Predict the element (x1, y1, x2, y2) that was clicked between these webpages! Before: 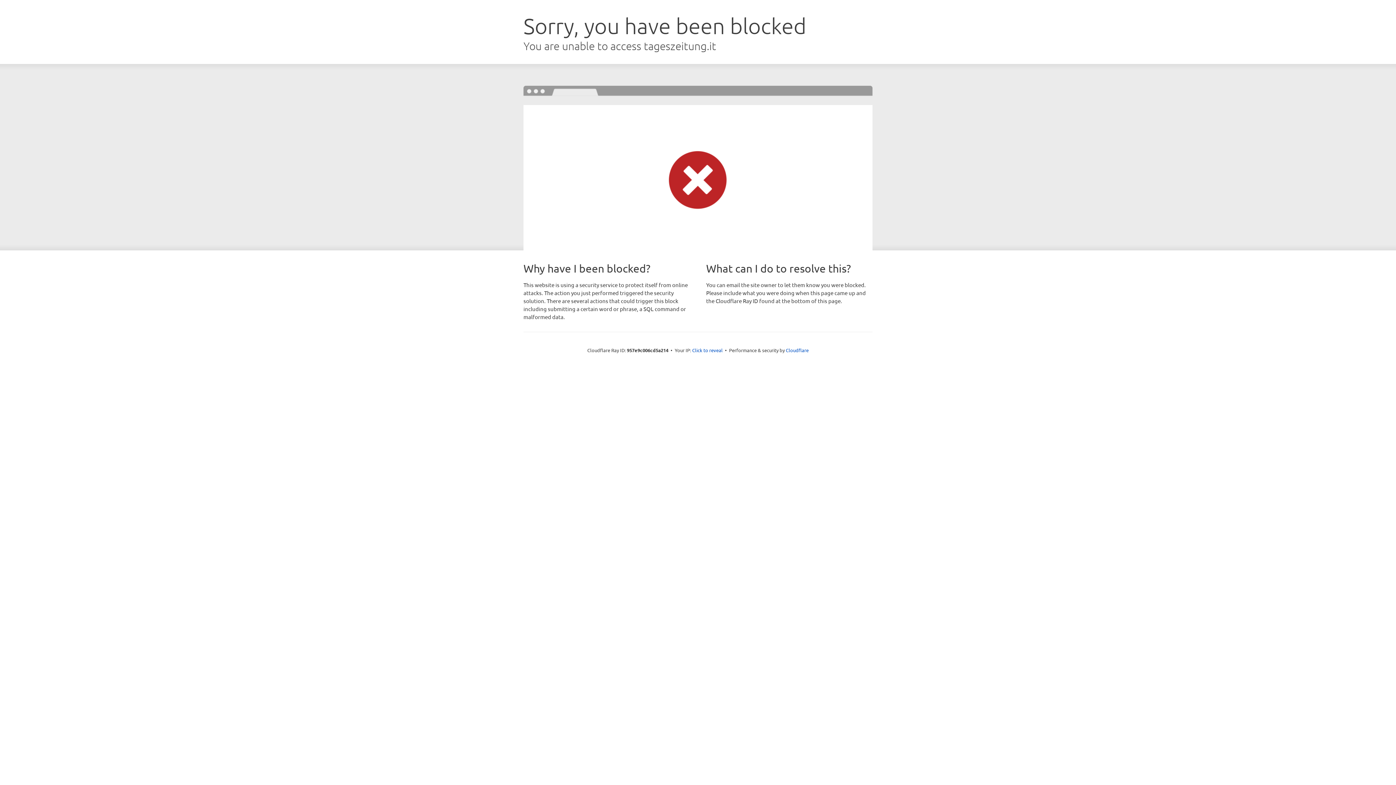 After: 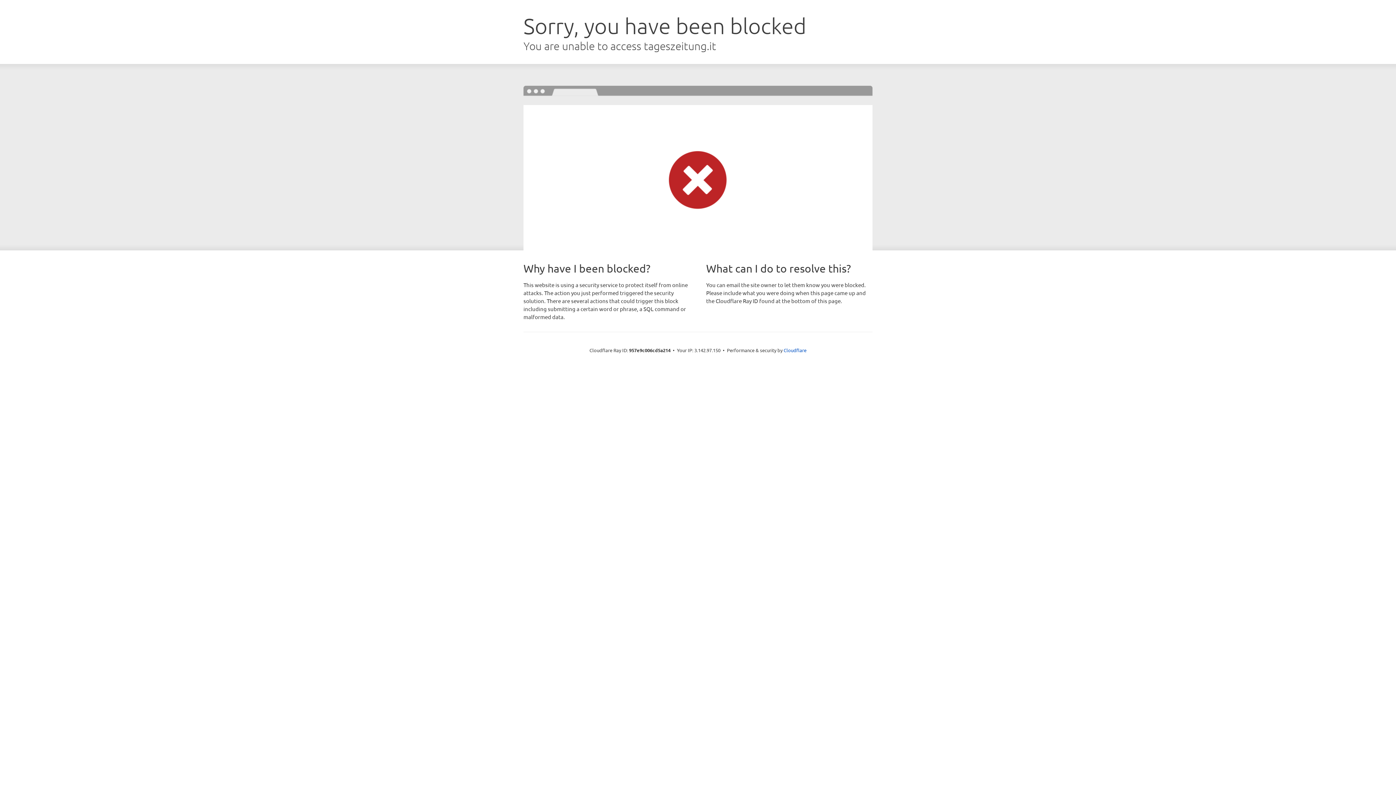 Action: label: Click to reveal bbox: (692, 346, 722, 353)